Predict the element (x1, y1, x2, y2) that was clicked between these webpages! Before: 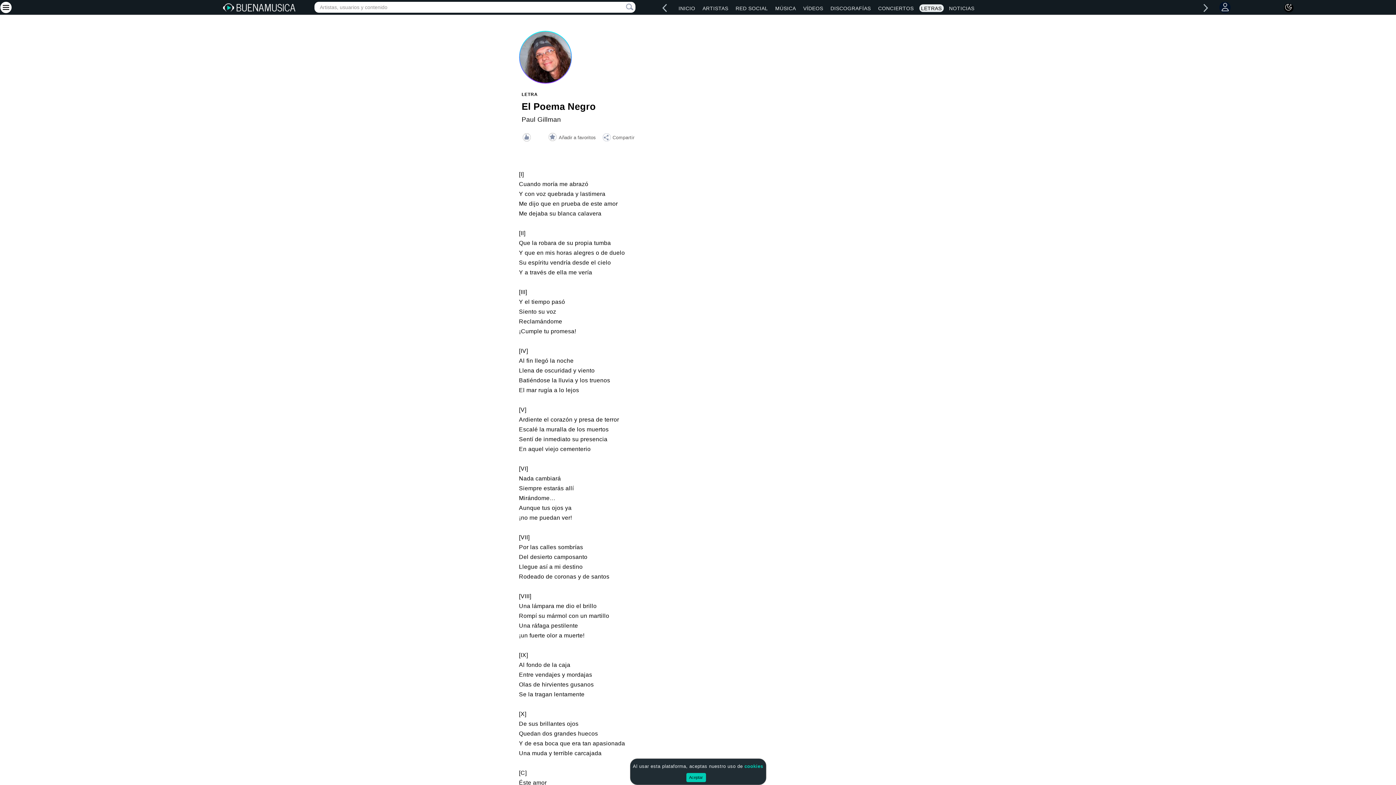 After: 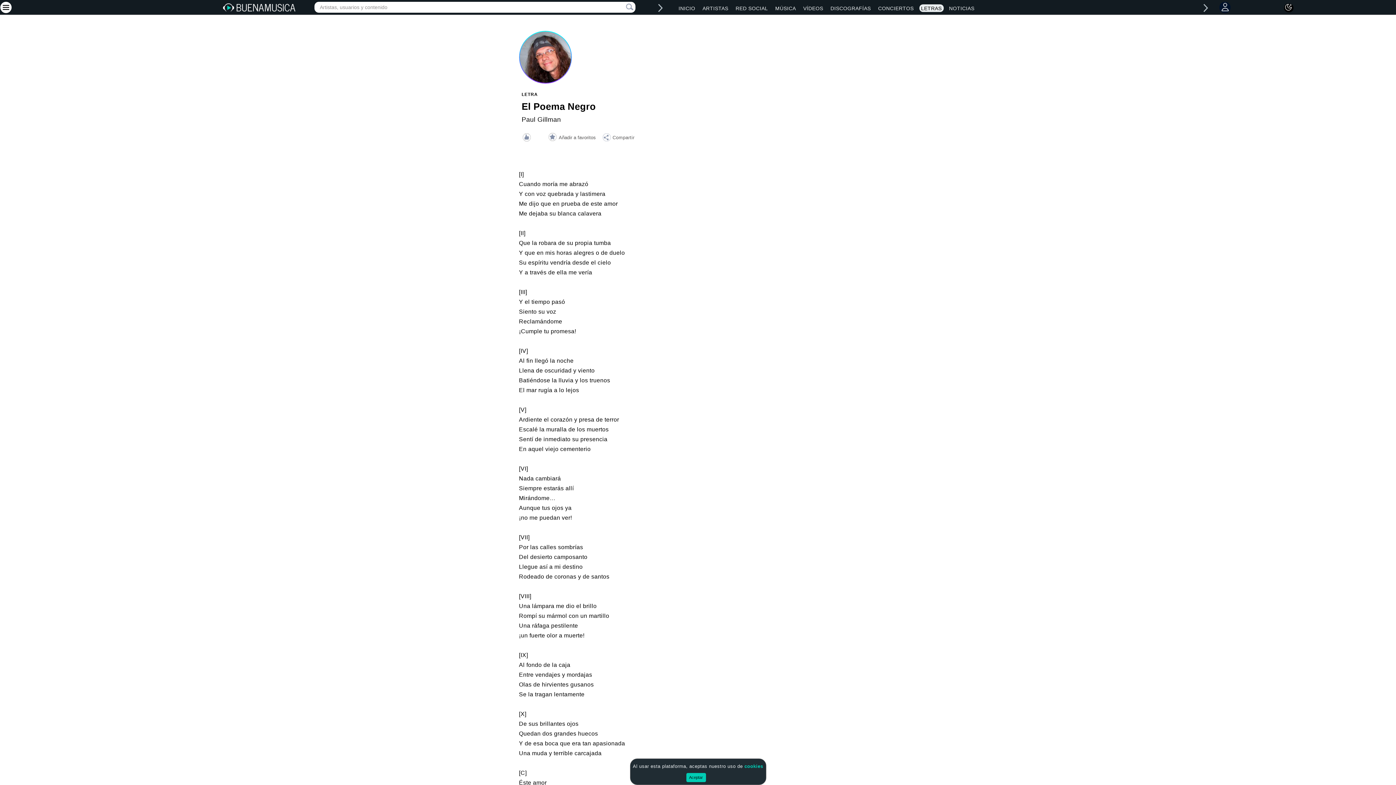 Action: label: left bbox: (660, 3, 669, 12)